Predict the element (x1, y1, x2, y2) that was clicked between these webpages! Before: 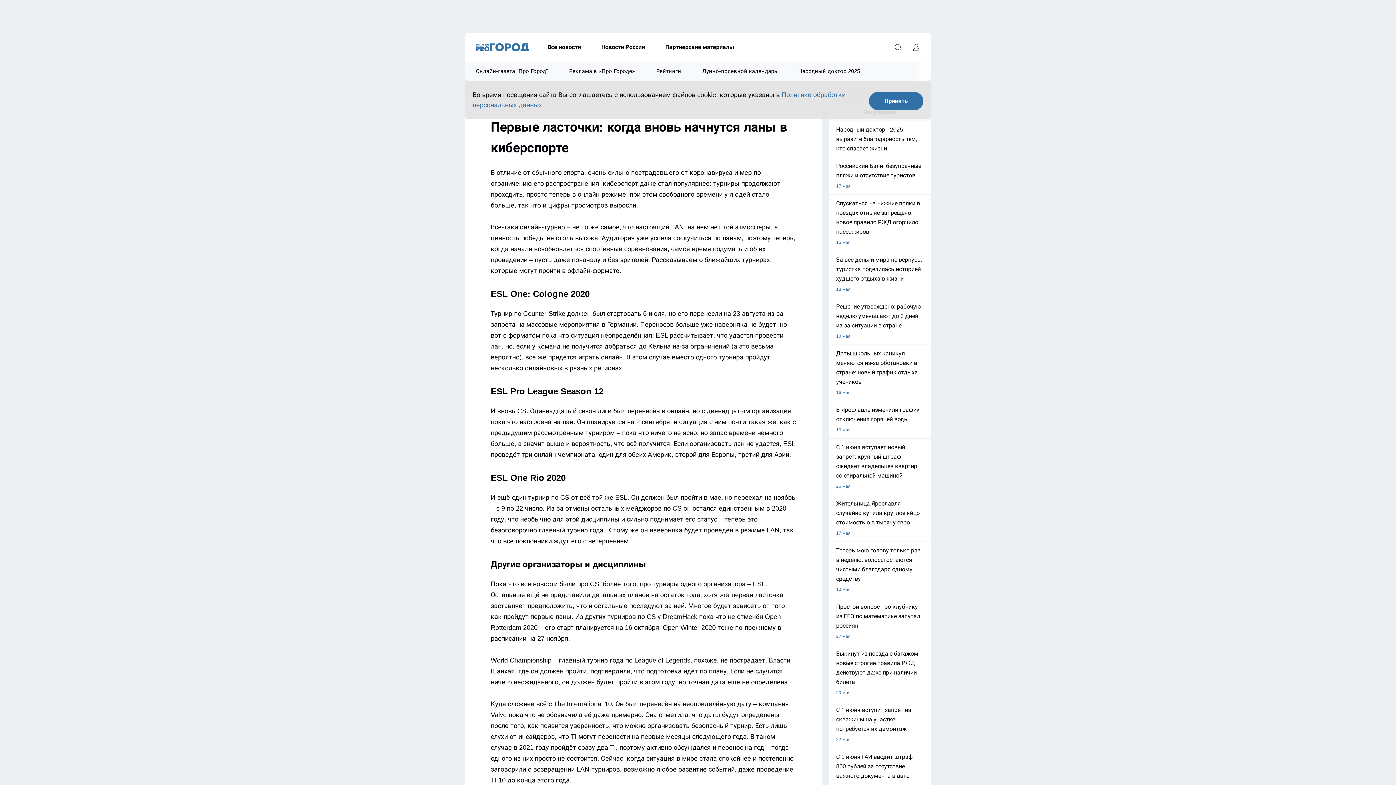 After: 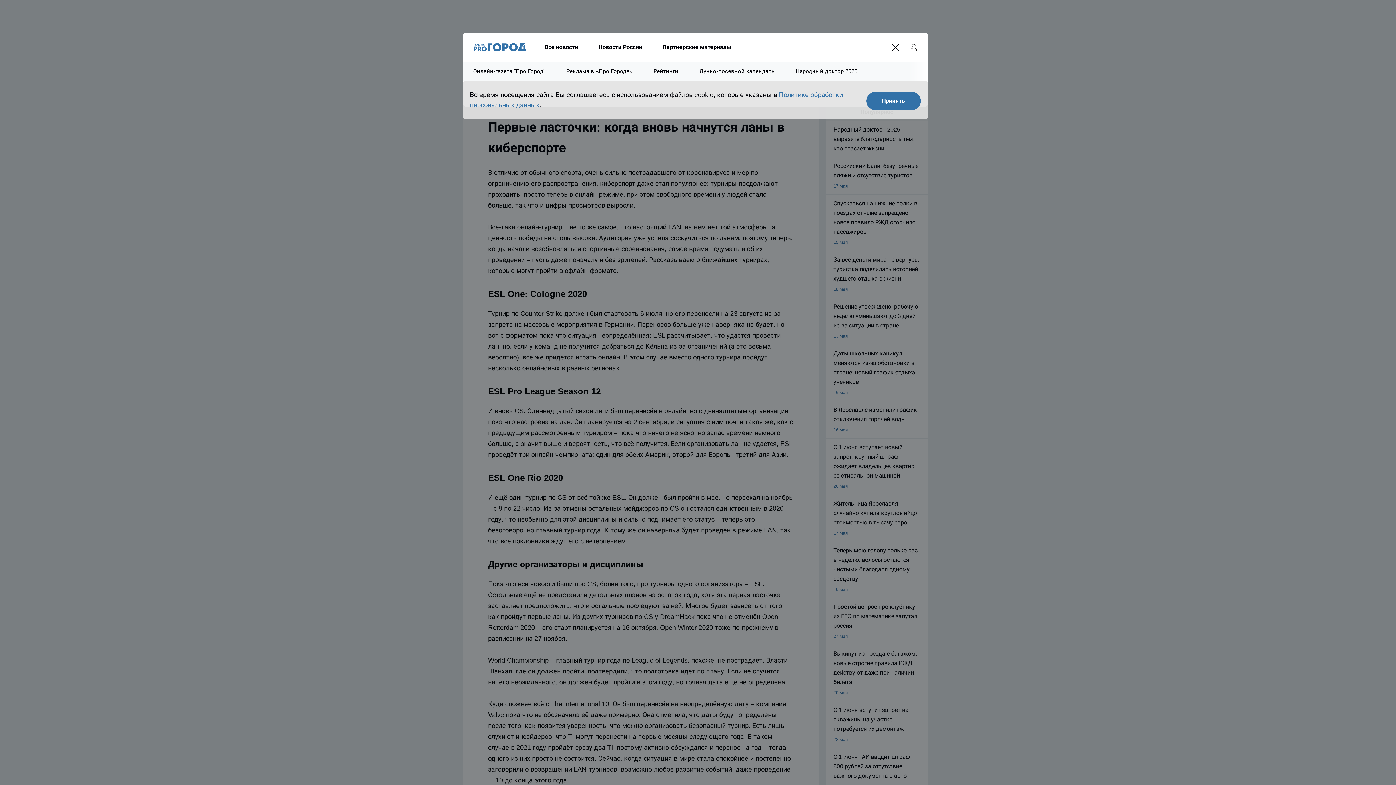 Action: bbox: (890, 40, 905, 54) label: Открыть поиск